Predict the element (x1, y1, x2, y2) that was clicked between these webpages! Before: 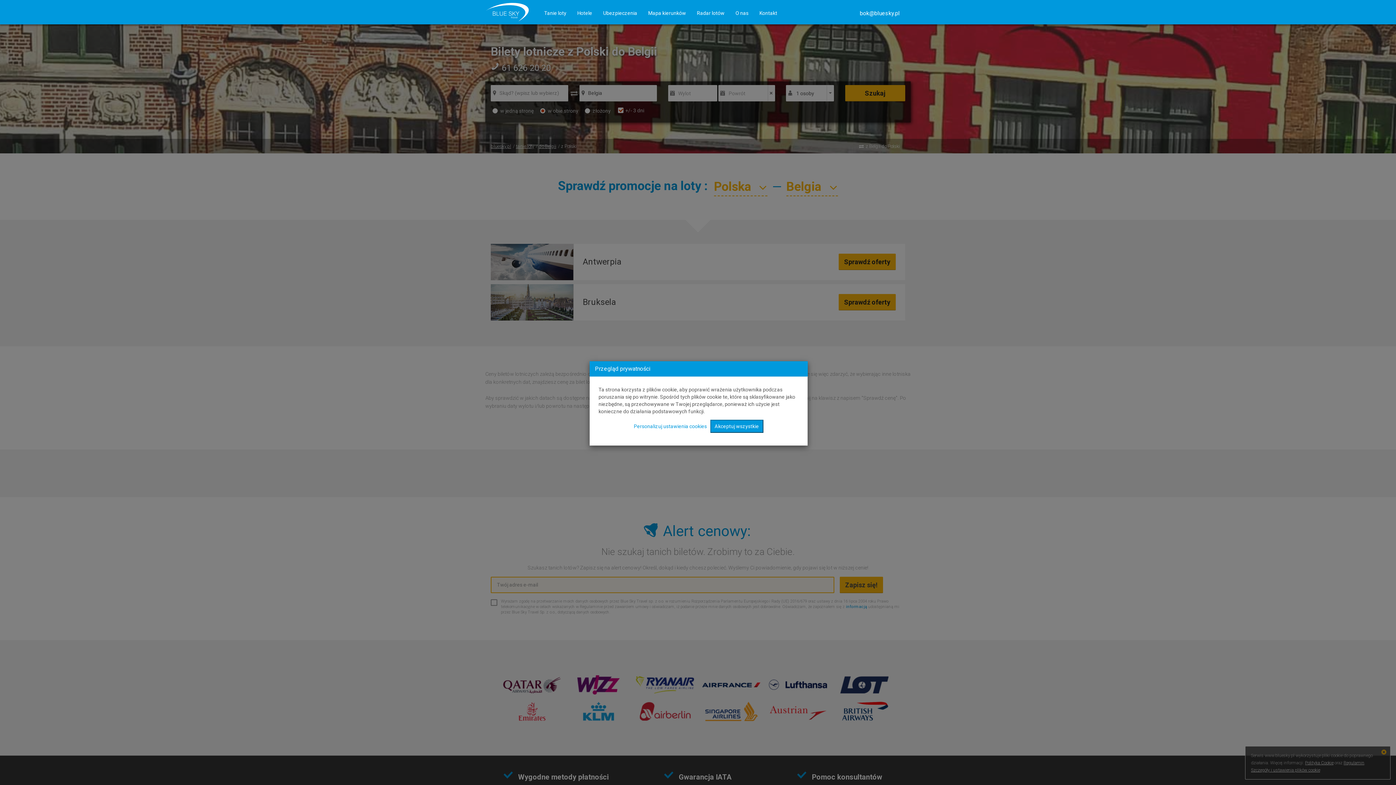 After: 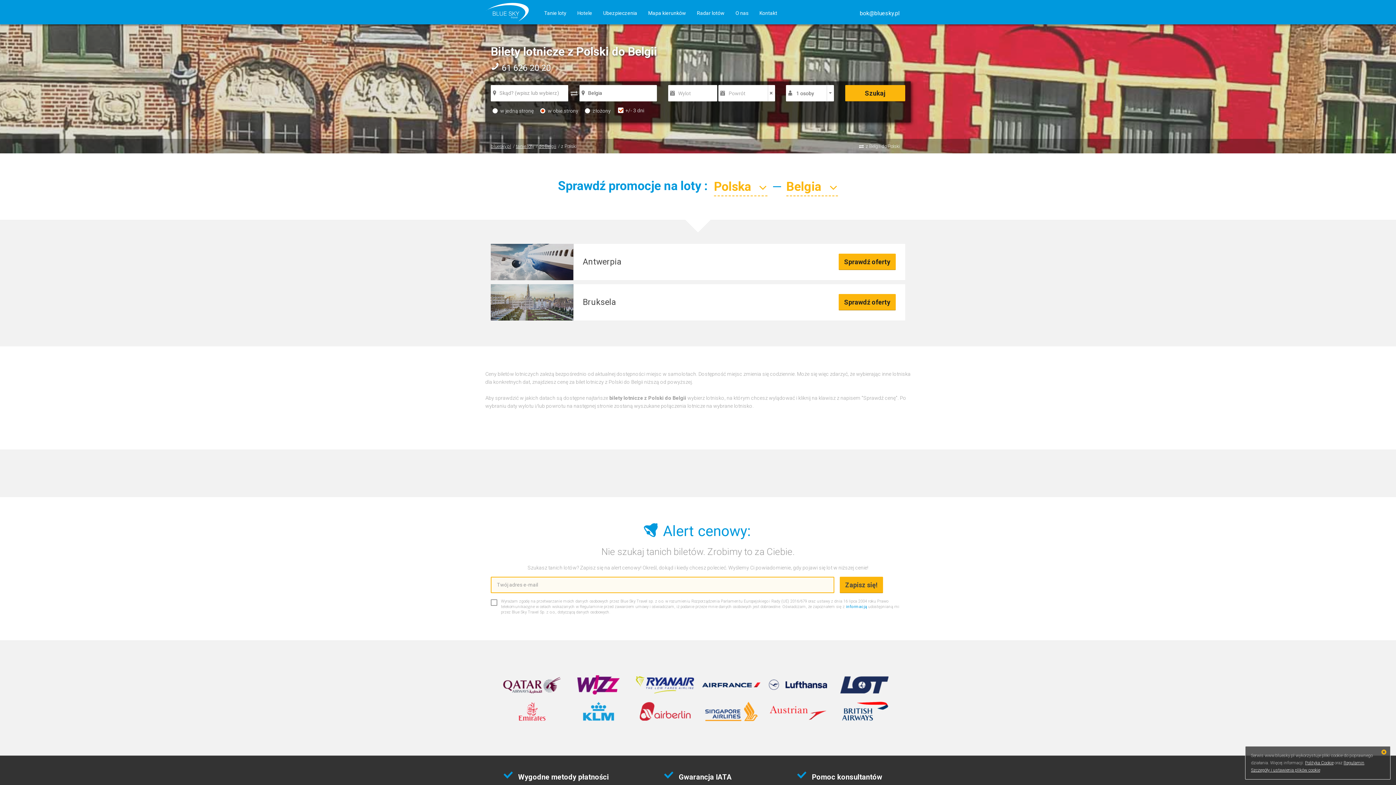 Action: label: Akceptuj wszystkie bbox: (710, 420, 763, 433)